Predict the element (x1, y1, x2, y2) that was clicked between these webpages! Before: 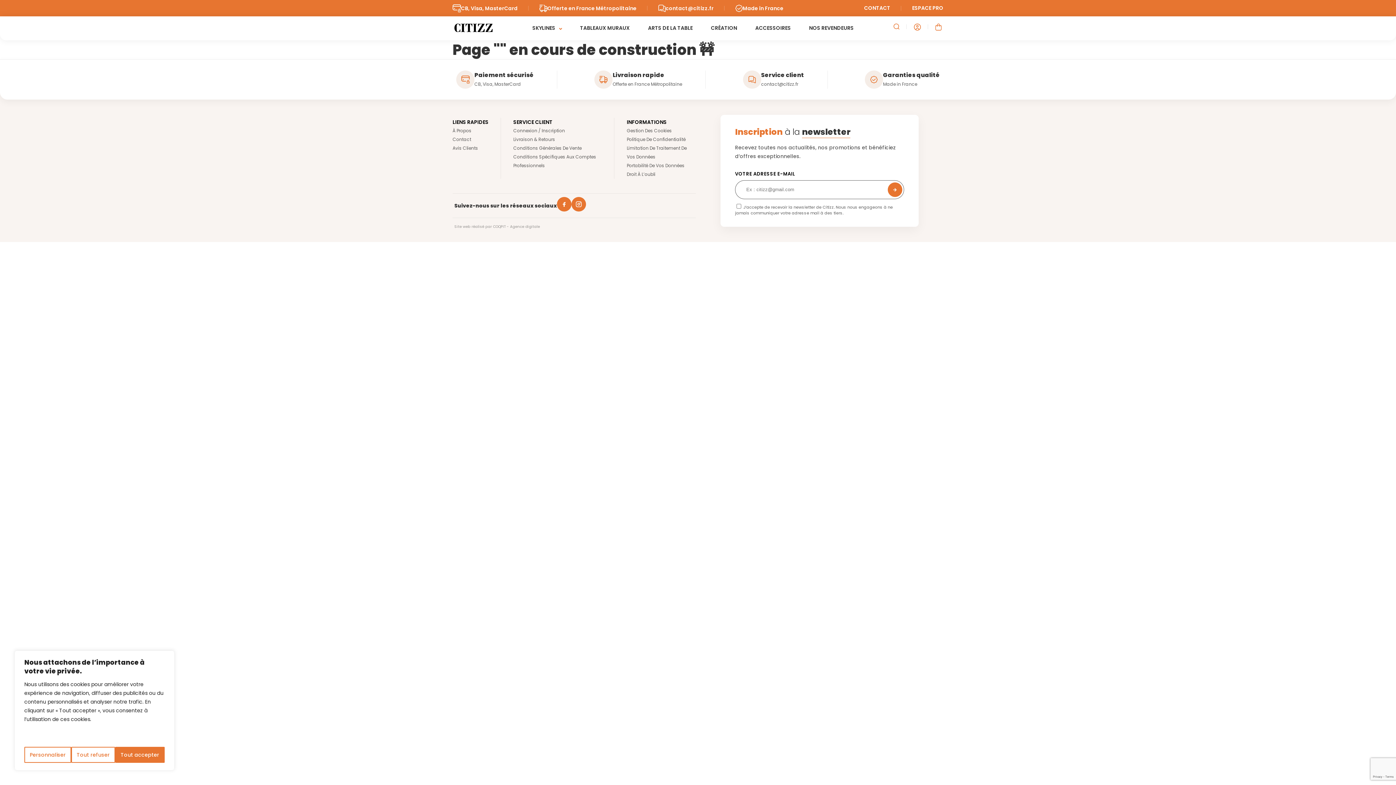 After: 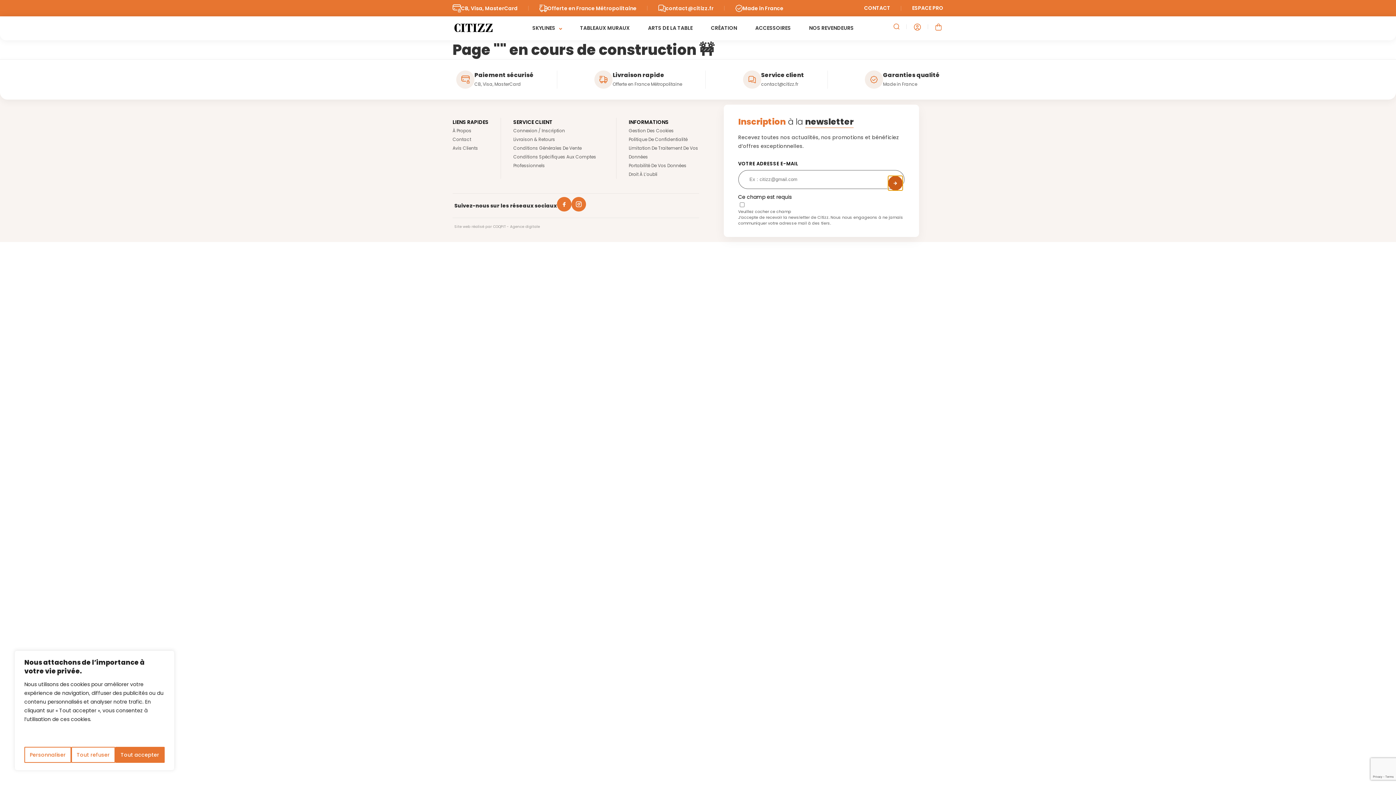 Action: bbox: (887, 182, 902, 196) label: S'inscrire